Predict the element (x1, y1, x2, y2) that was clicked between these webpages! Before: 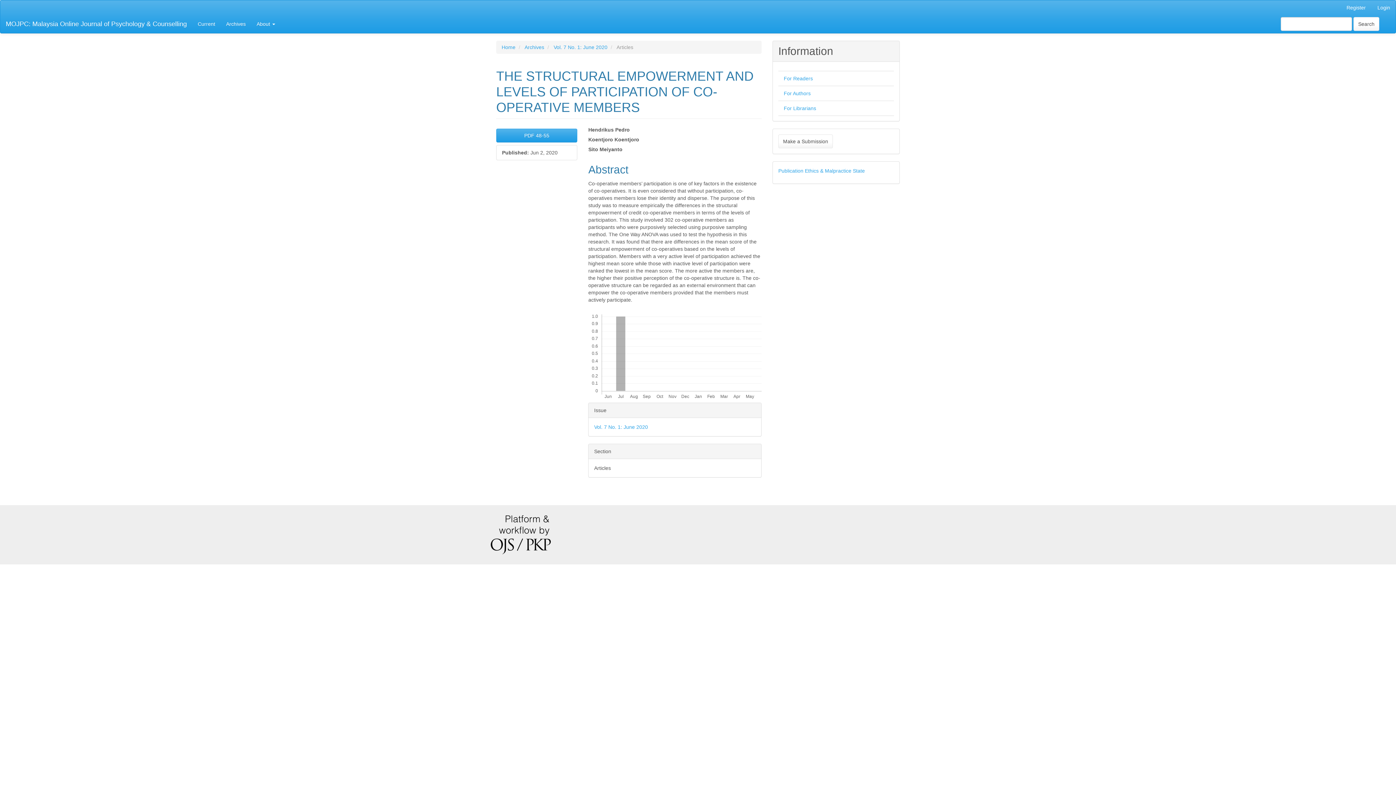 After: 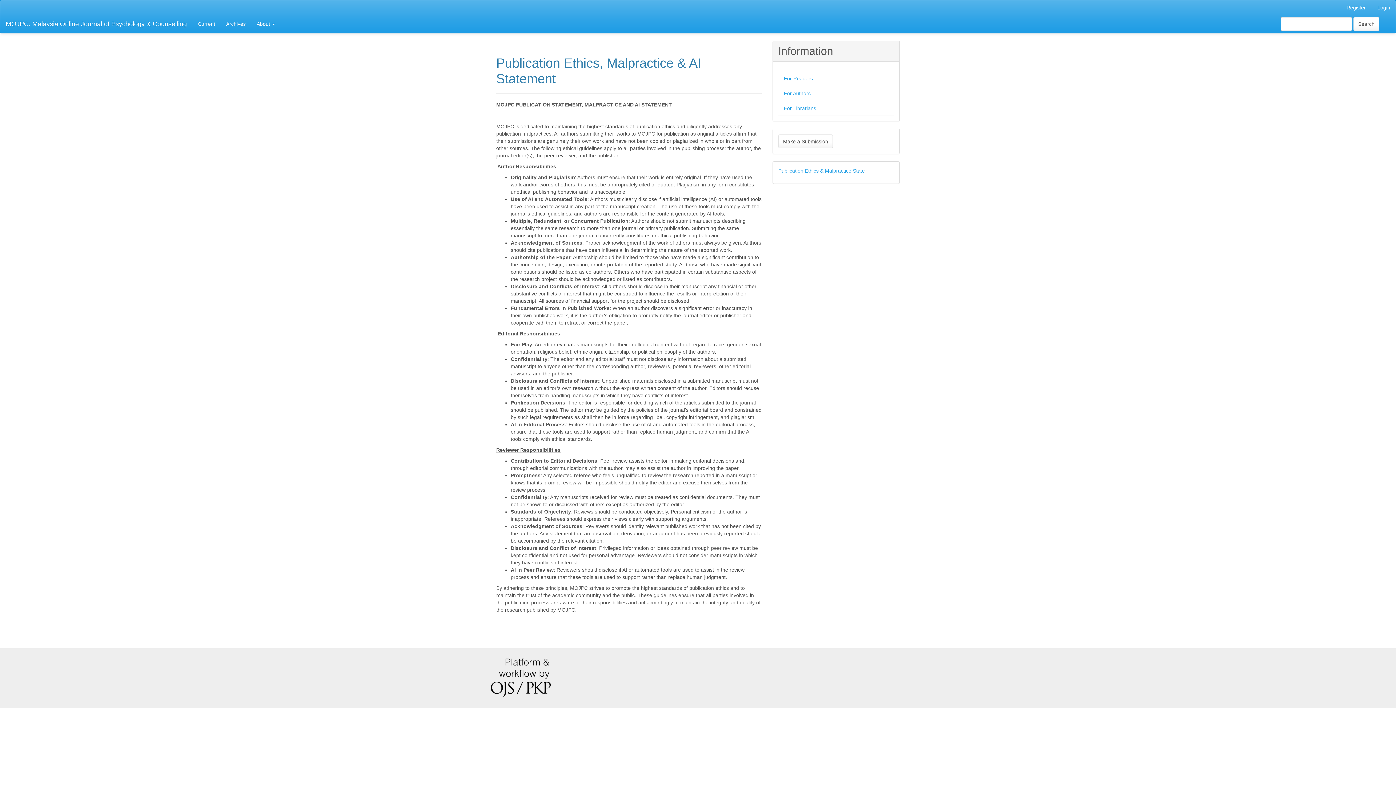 Action: label: Publication Ethics & Malpractice State bbox: (778, 168, 865, 173)